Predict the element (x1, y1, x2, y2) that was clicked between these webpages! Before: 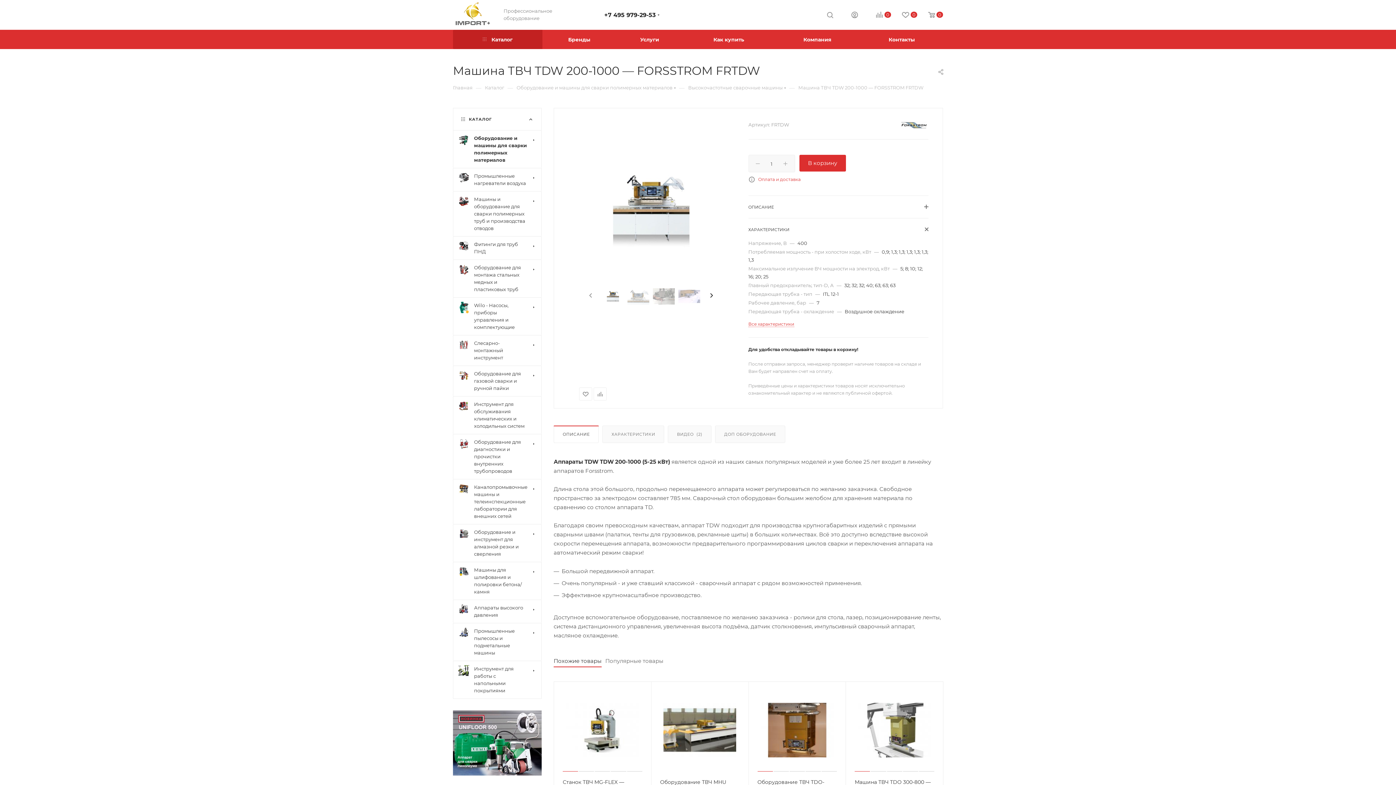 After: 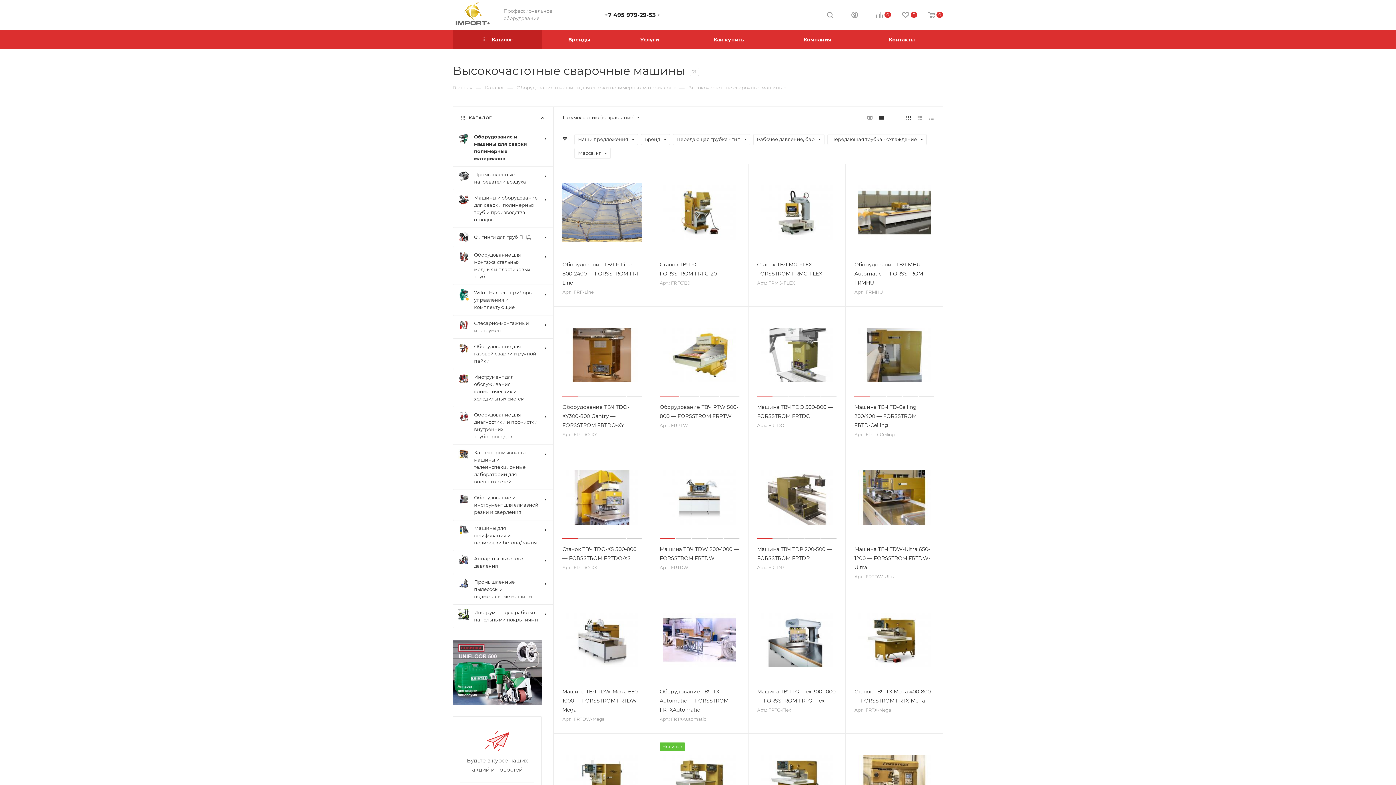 Action: bbox: (688, 84, 782, 90) label: Высокочастотные сварочные машины